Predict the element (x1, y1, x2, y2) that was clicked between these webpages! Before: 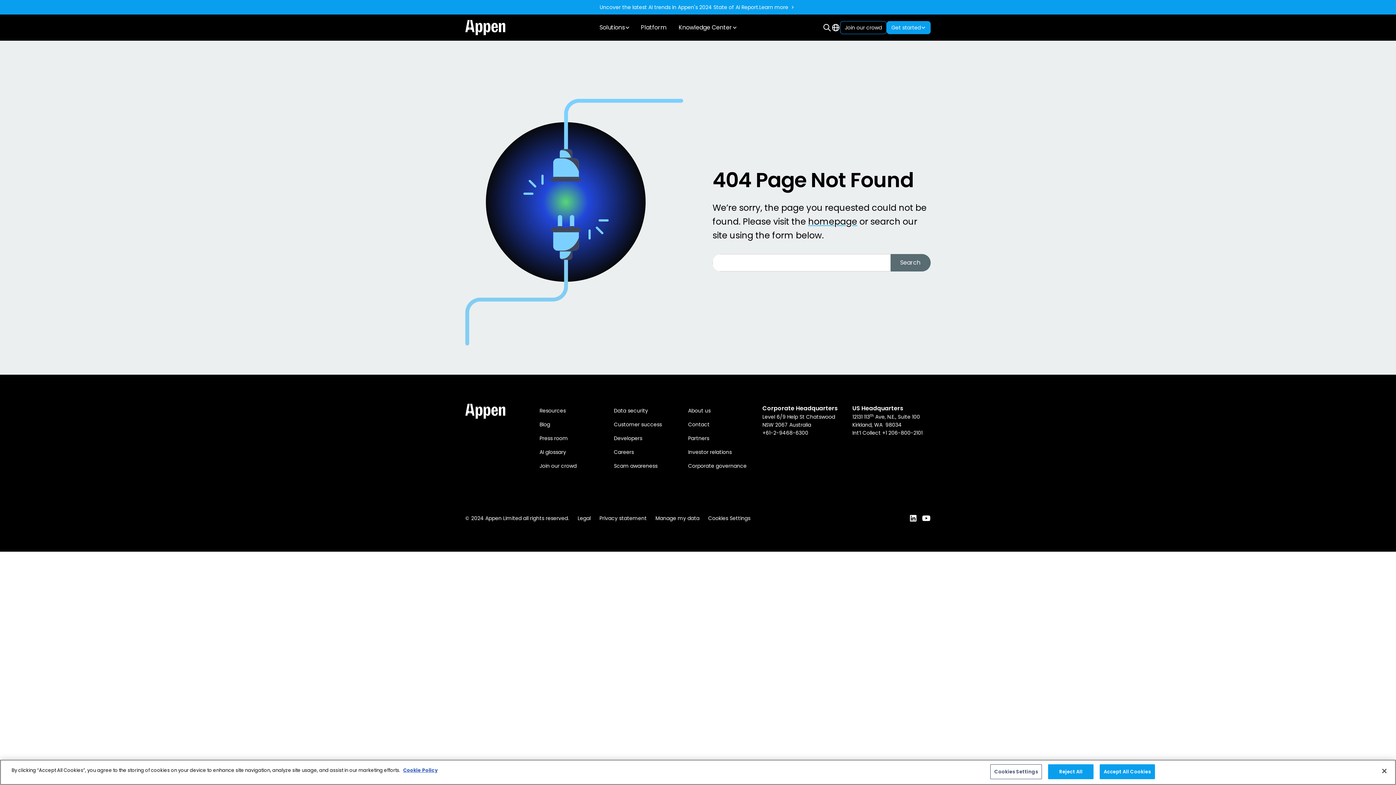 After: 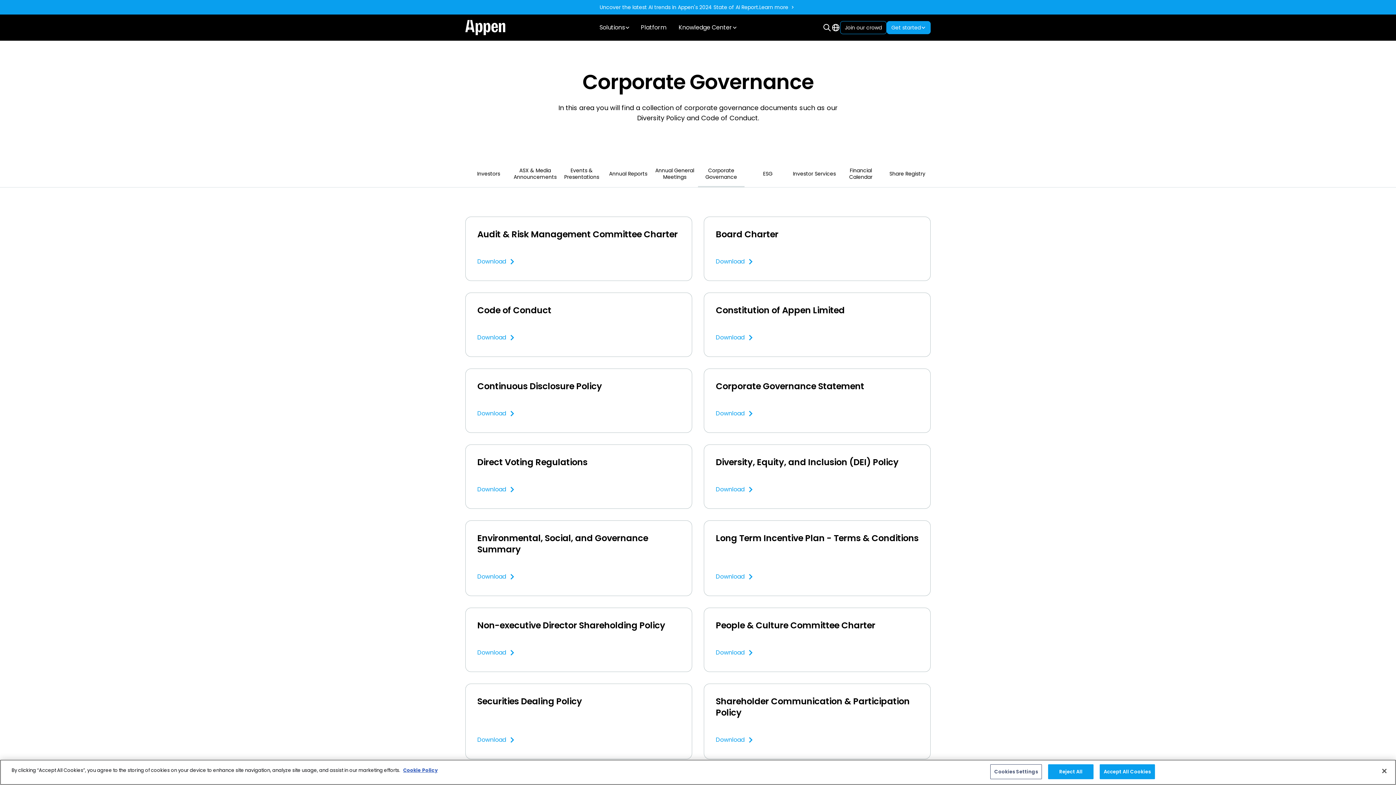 Action: bbox: (688, 459, 746, 473) label: Corporate governance